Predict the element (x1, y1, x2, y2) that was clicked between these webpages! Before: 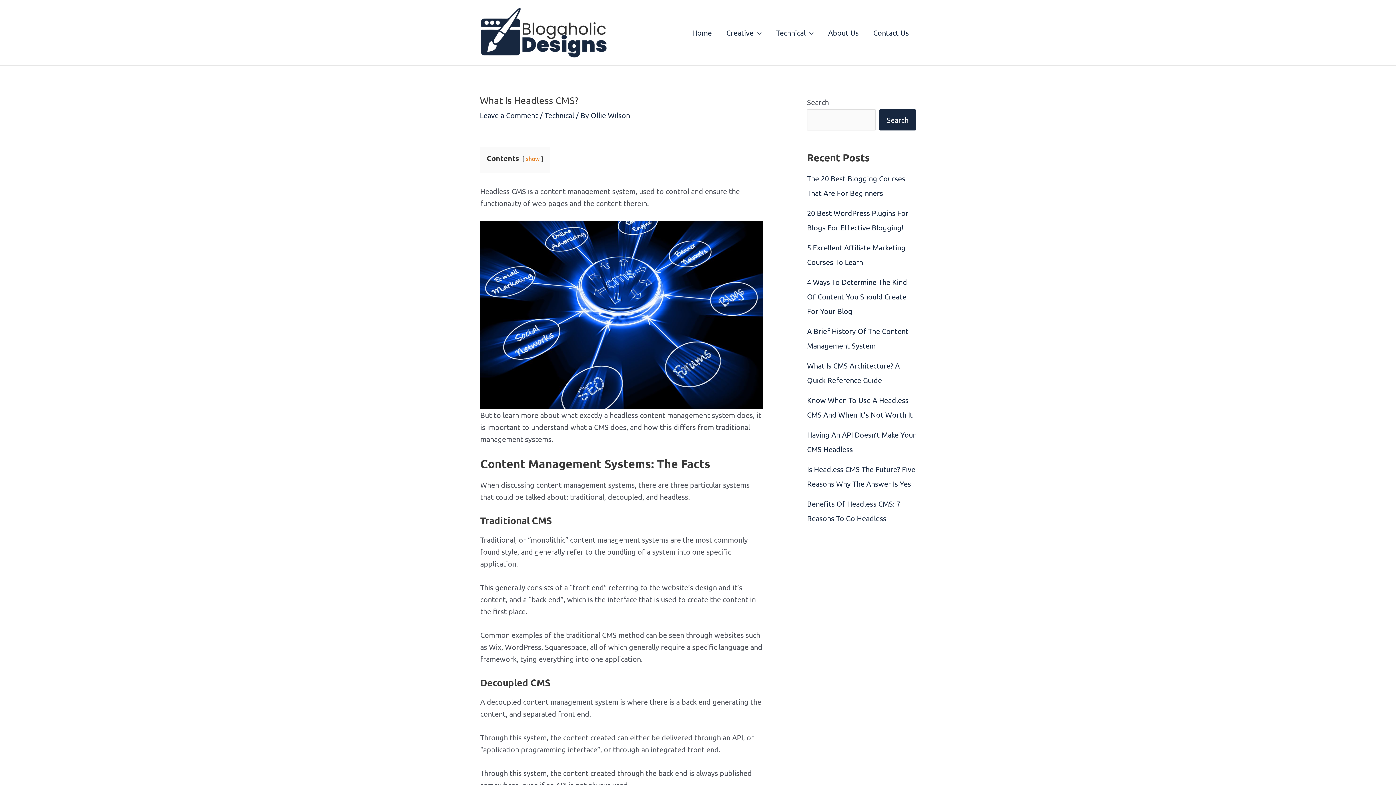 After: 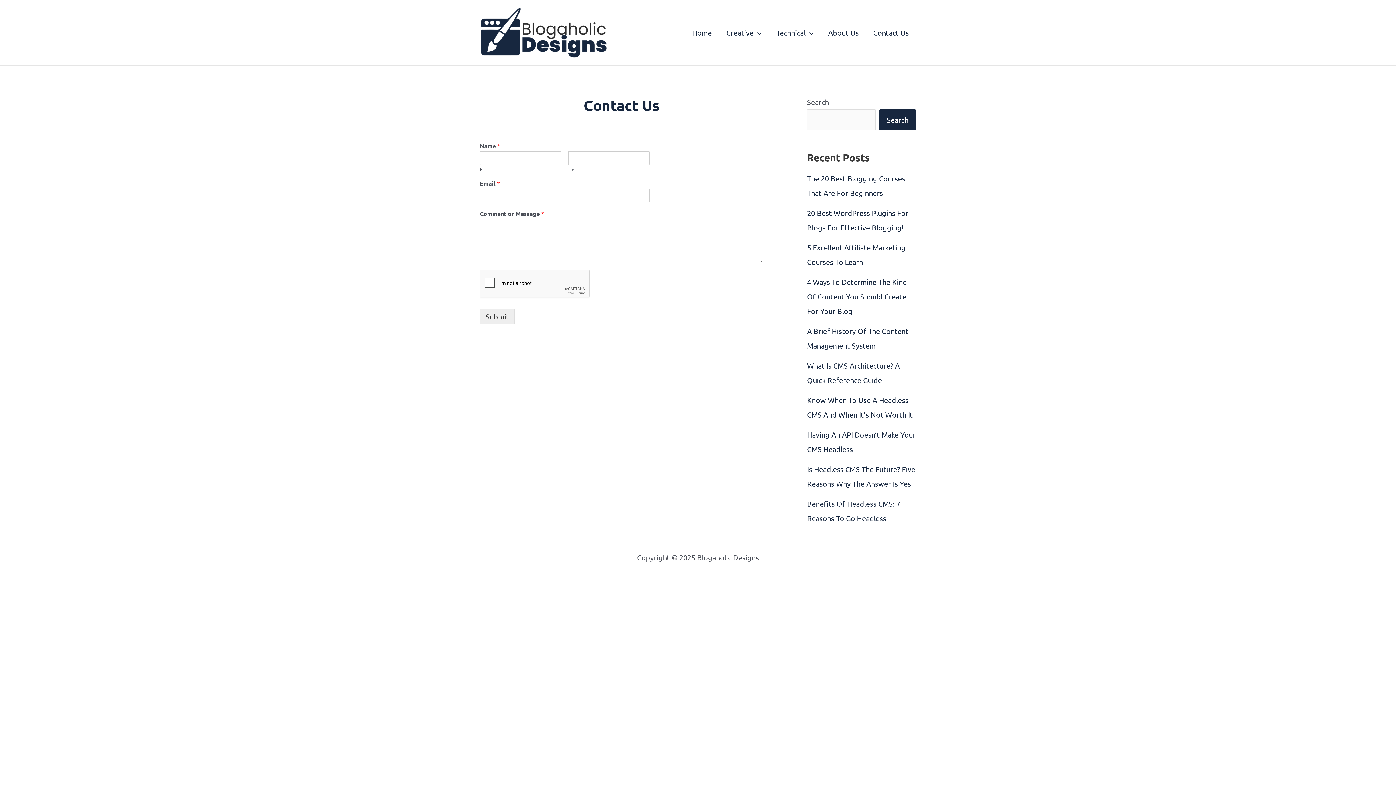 Action: bbox: (866, 20, 916, 45) label: Contact Us